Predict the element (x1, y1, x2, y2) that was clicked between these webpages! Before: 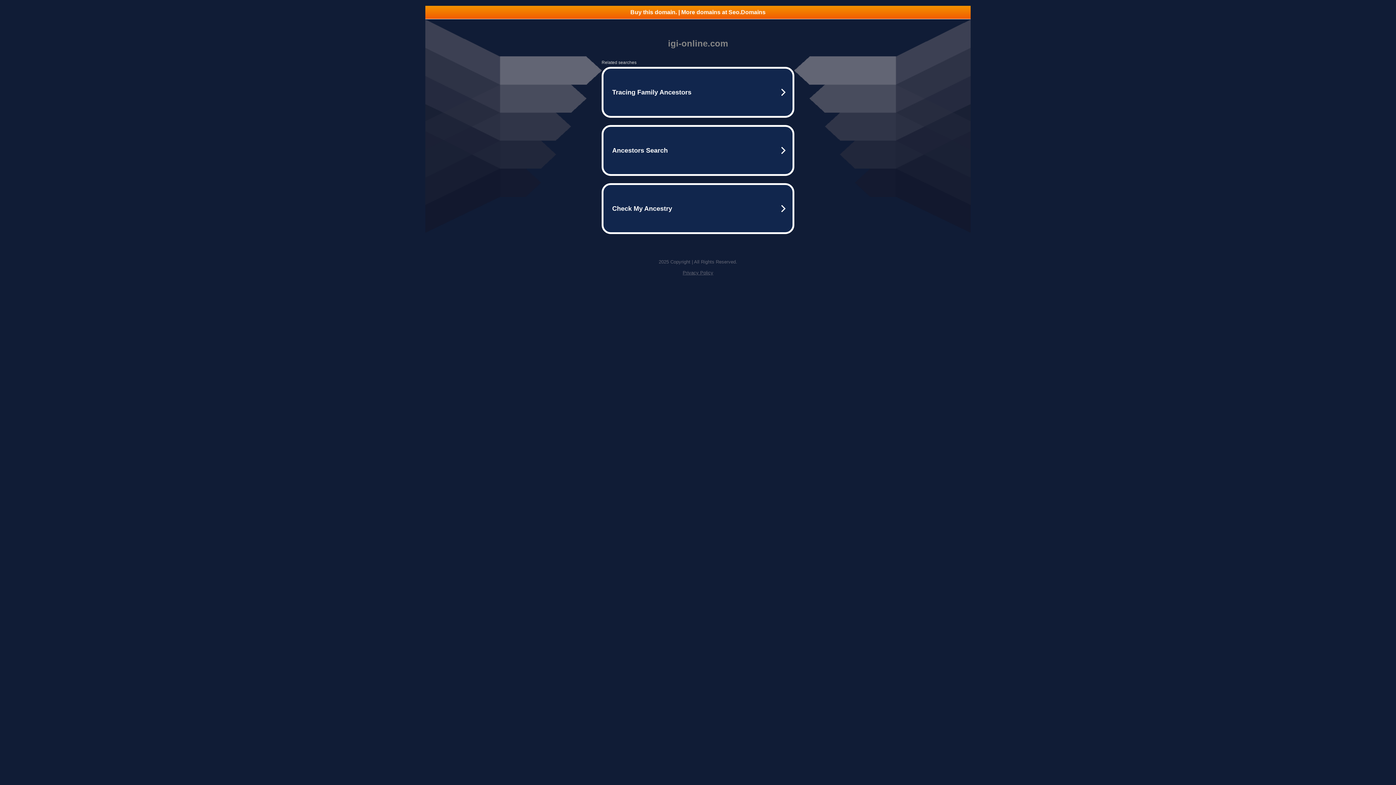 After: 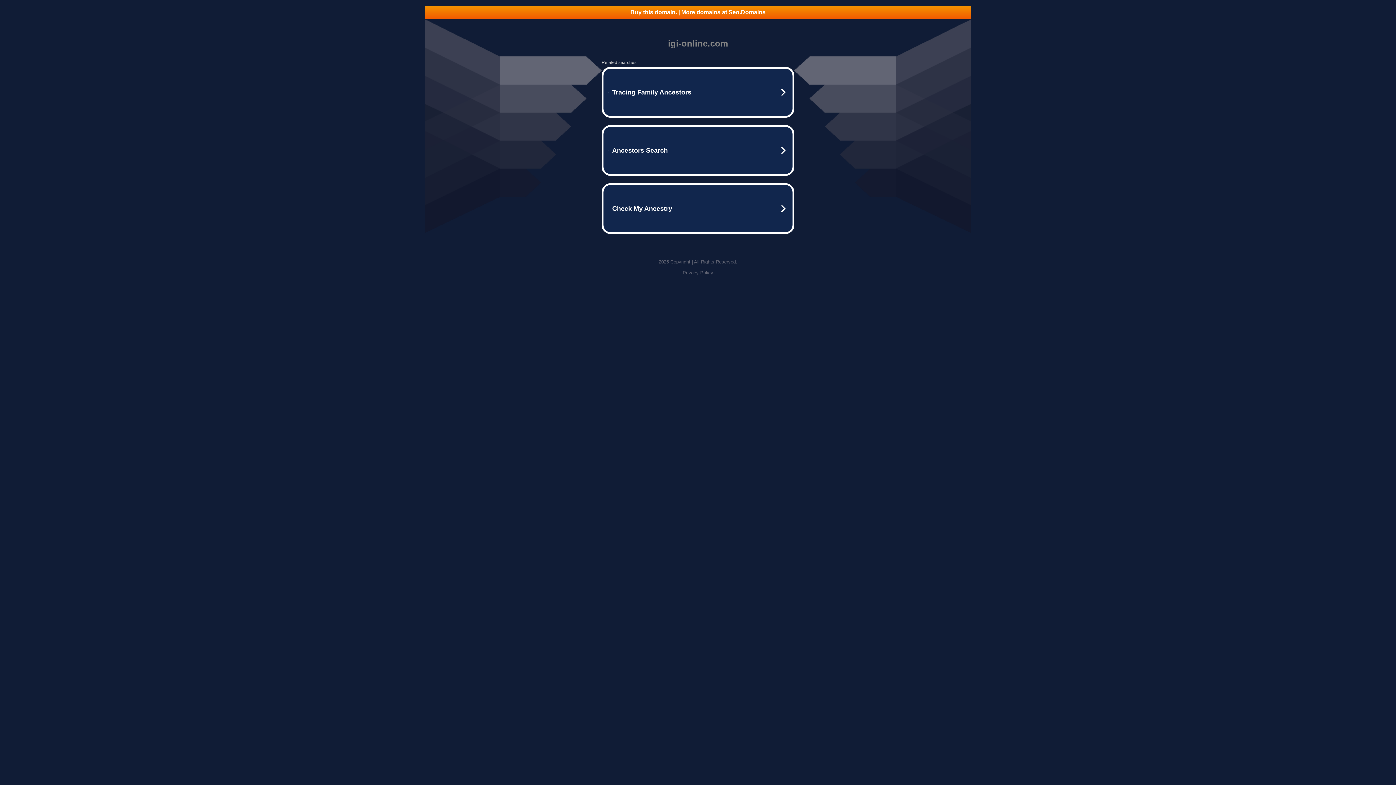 Action: label: Buy this domain. | More domains at Seo.Domains bbox: (425, 5, 970, 18)